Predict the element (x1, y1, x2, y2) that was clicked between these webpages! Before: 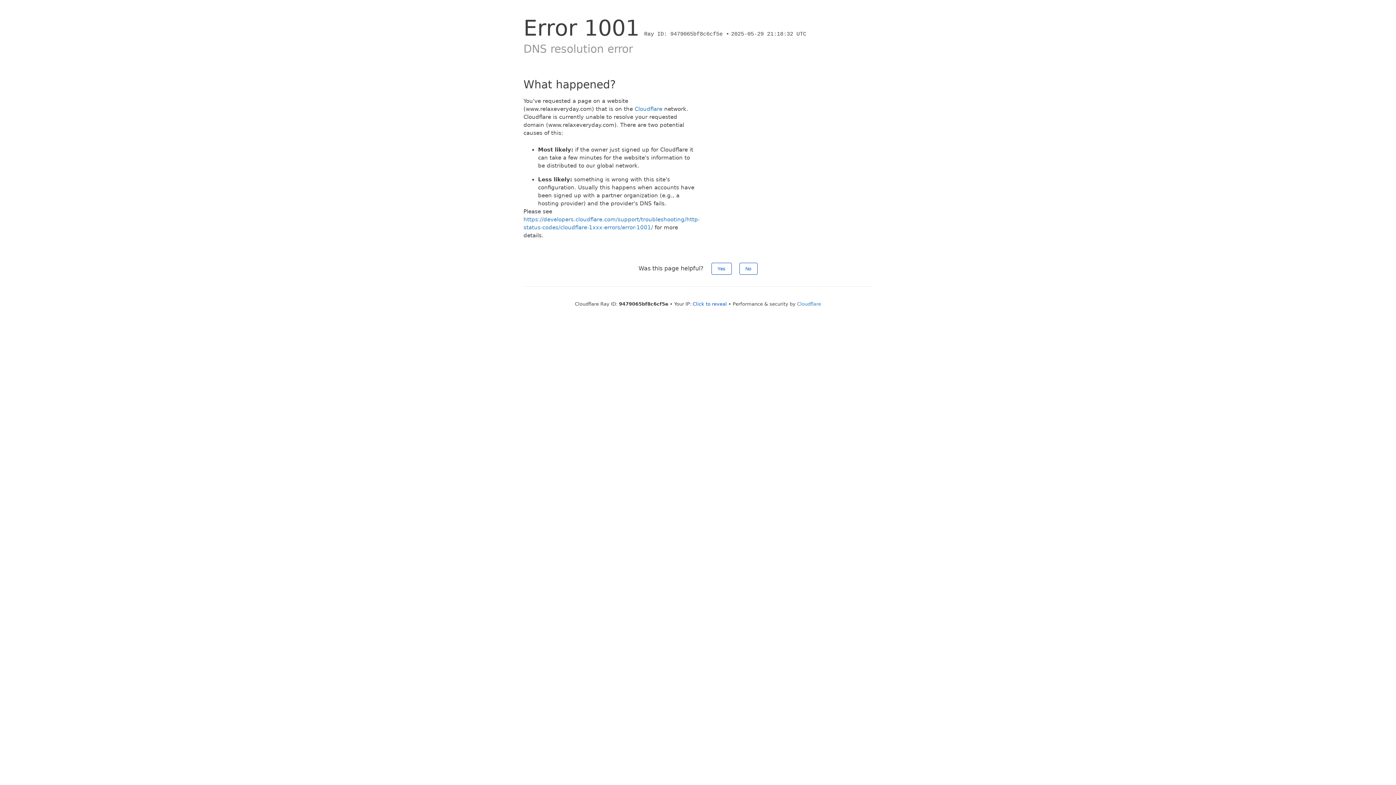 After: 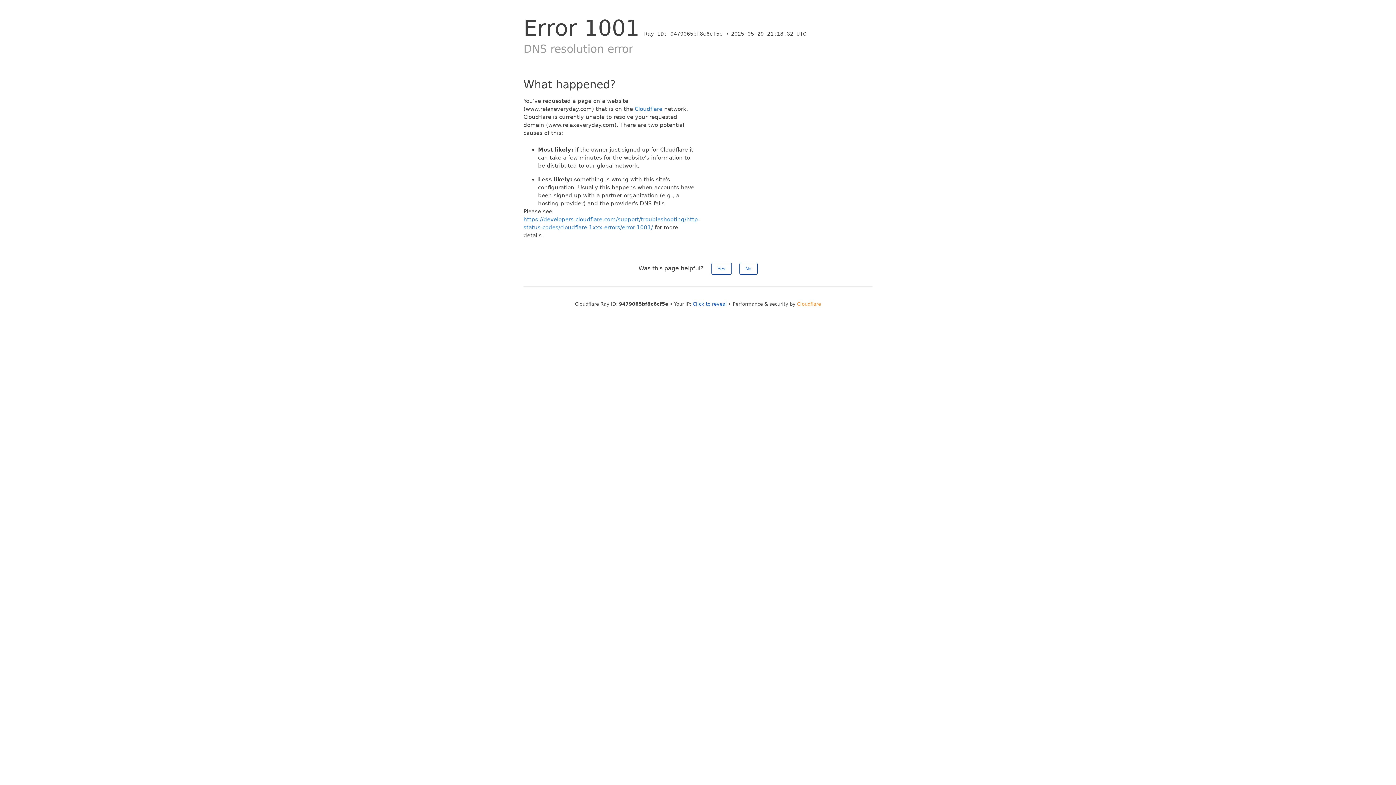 Action: label: Cloudflare bbox: (797, 301, 821, 306)